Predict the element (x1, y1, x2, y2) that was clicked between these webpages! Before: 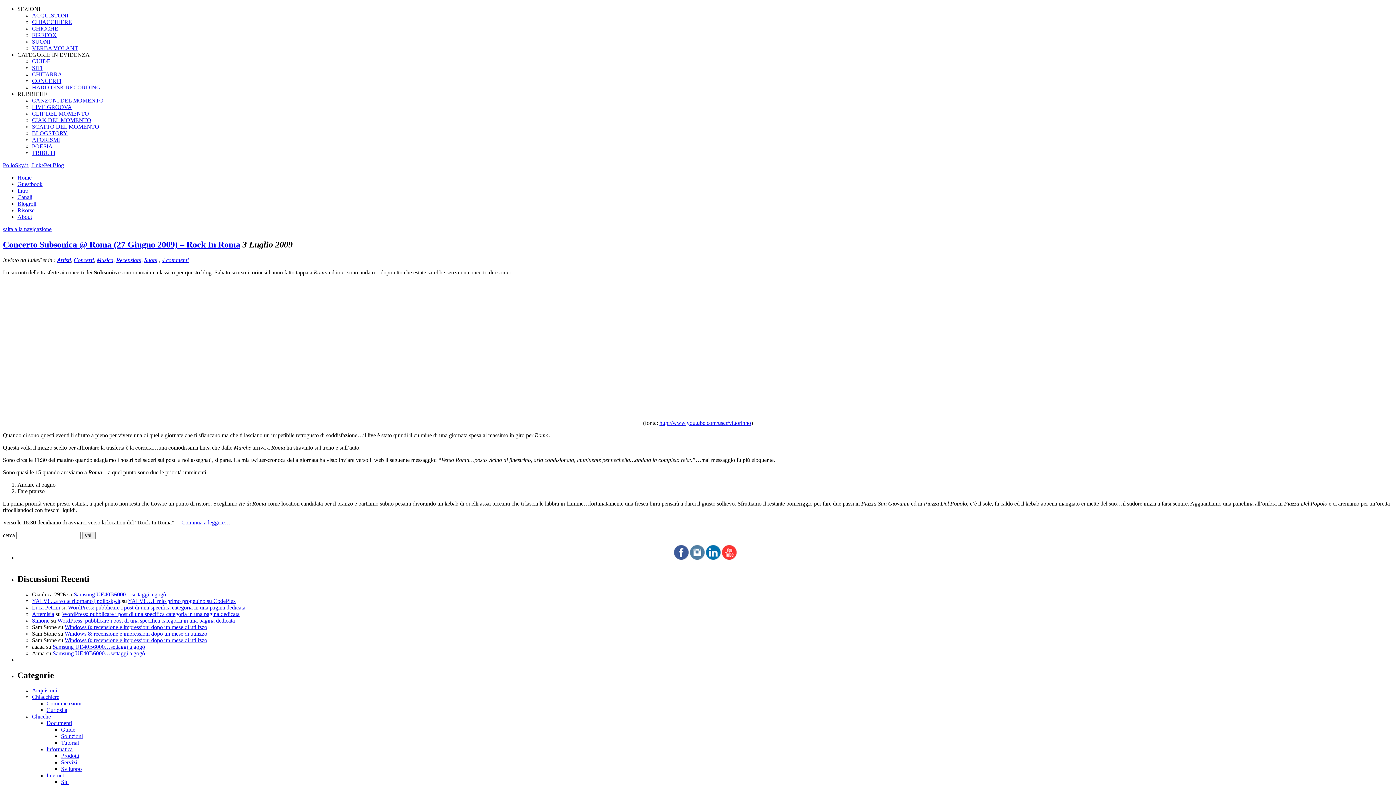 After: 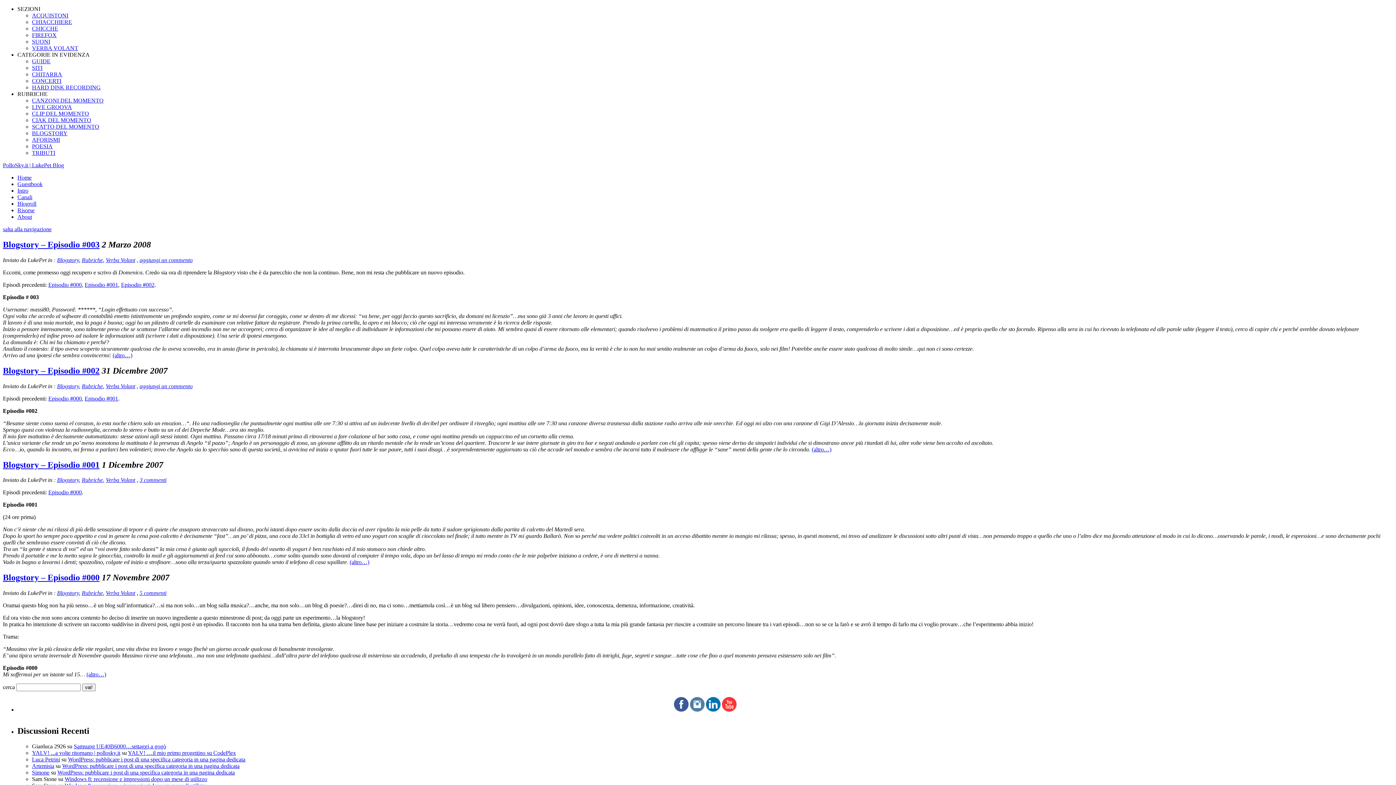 Action: bbox: (32, 130, 67, 136) label: BLOGSTORY